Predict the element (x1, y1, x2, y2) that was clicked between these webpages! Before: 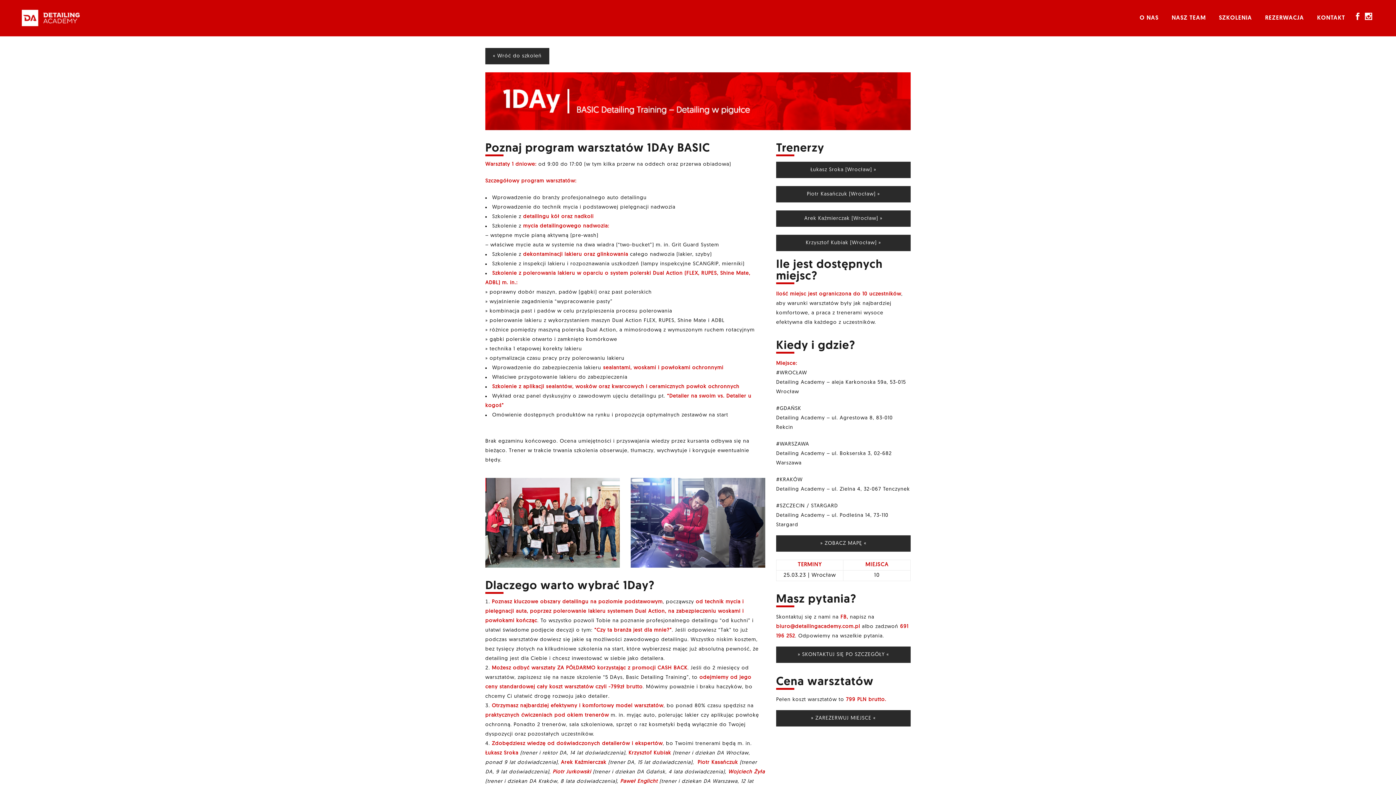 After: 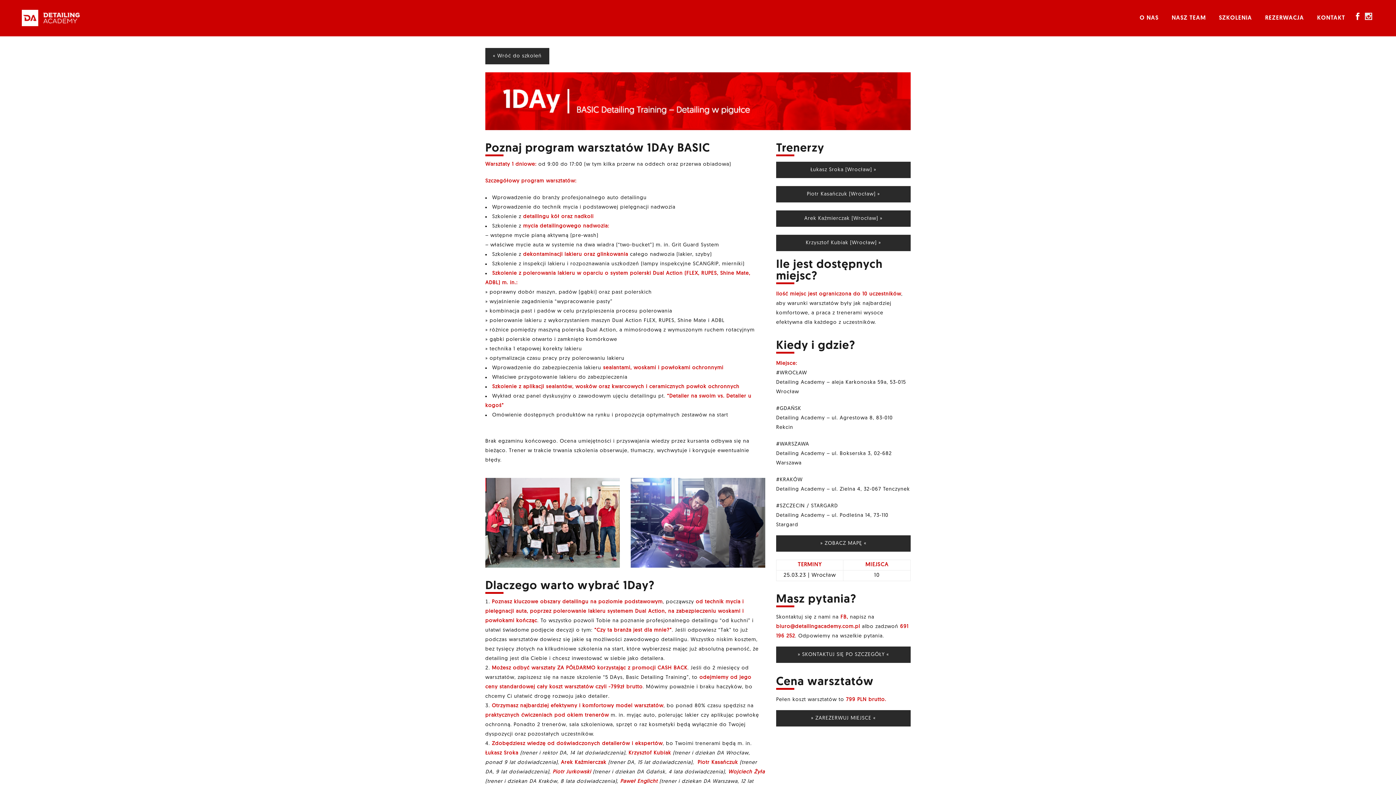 Action: bbox: (1363, 10, 1374, 26)